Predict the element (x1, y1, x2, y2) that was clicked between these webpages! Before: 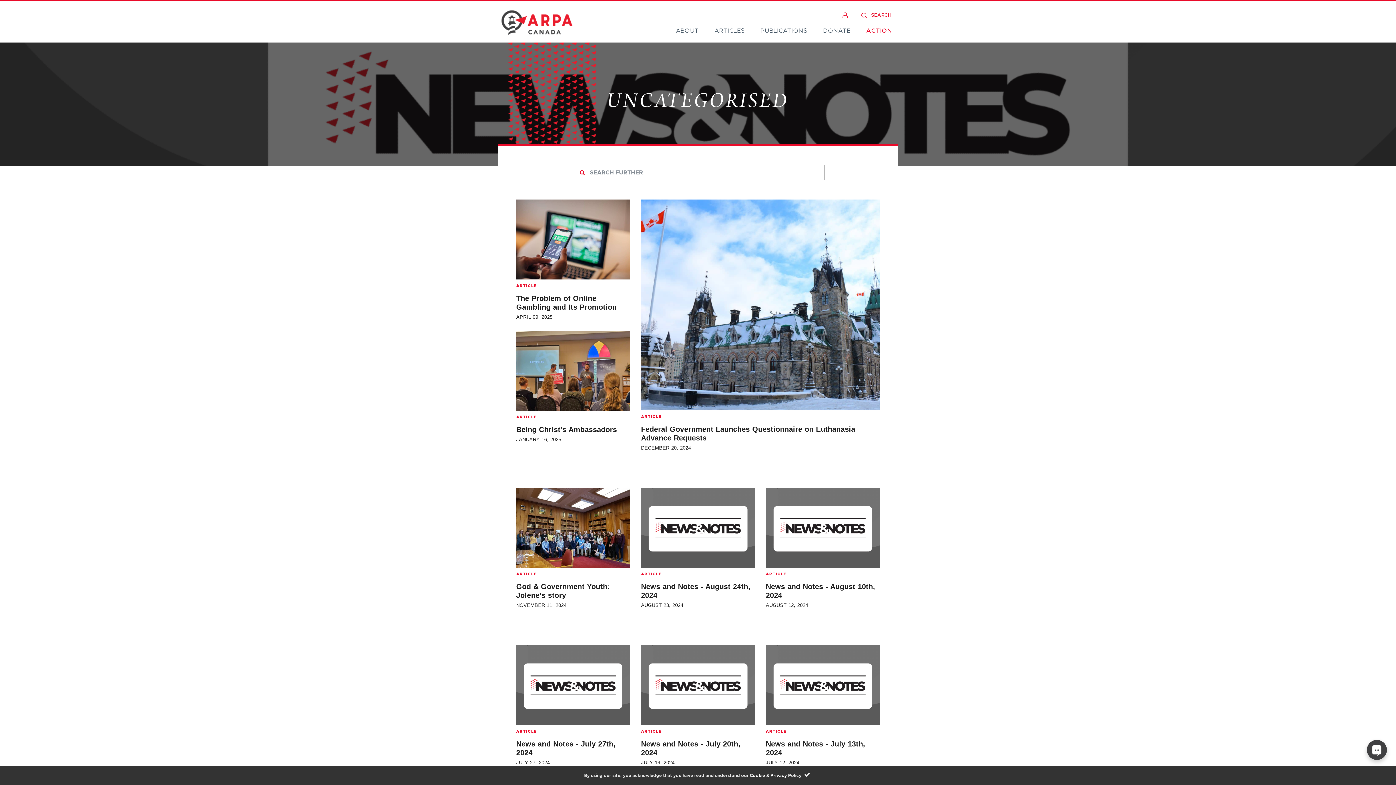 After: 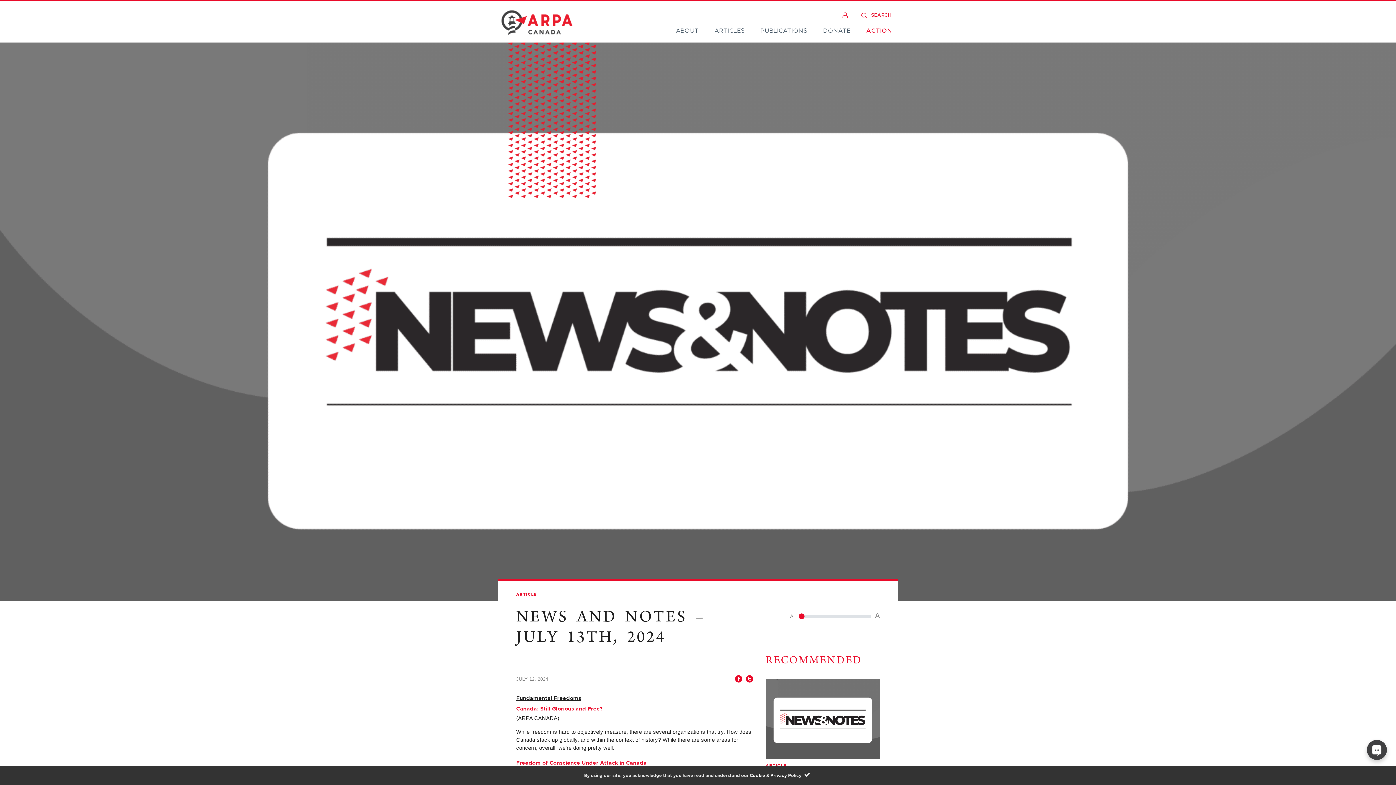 Action: bbox: (766, 636, 879, 777) label: ARTICLE
News and Notes - July 13th, 2024
JULY 12, 2024